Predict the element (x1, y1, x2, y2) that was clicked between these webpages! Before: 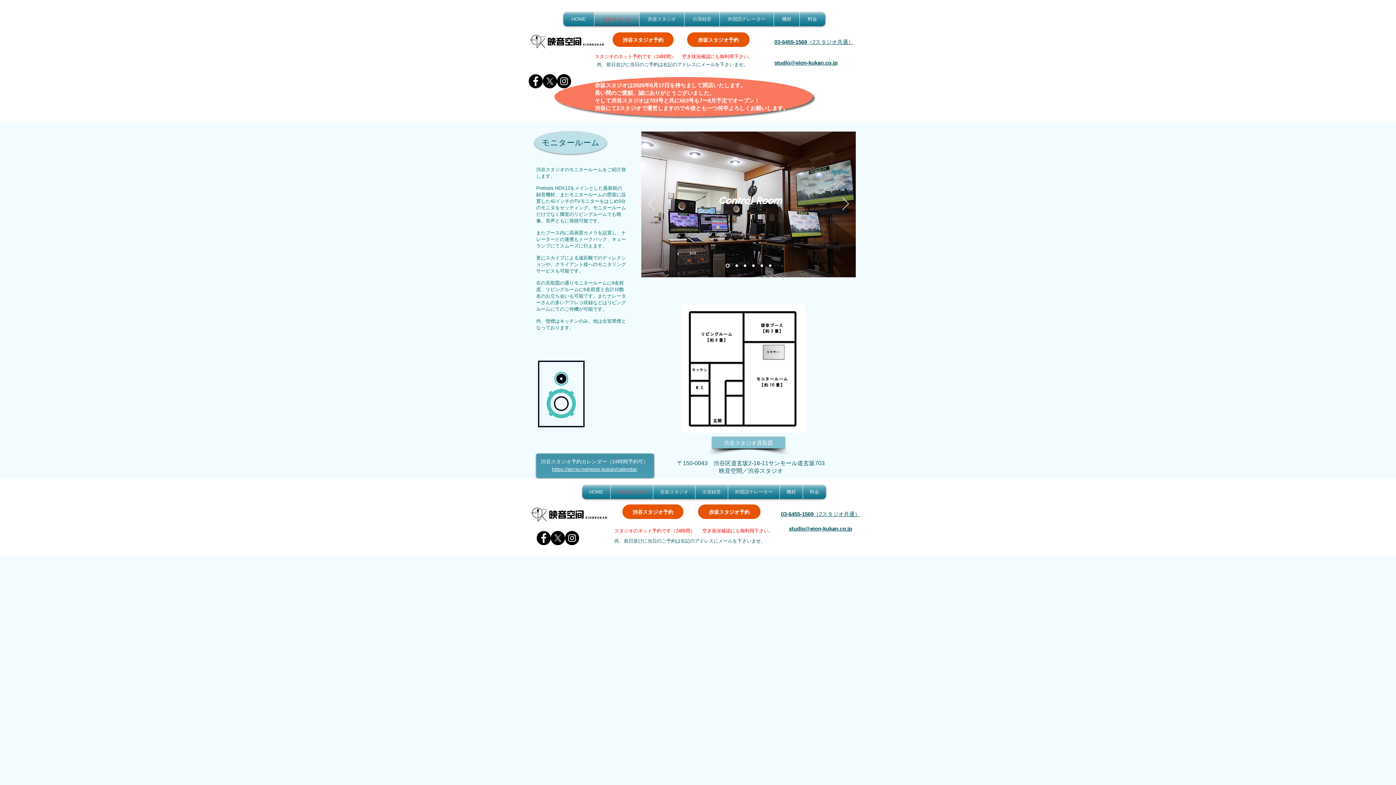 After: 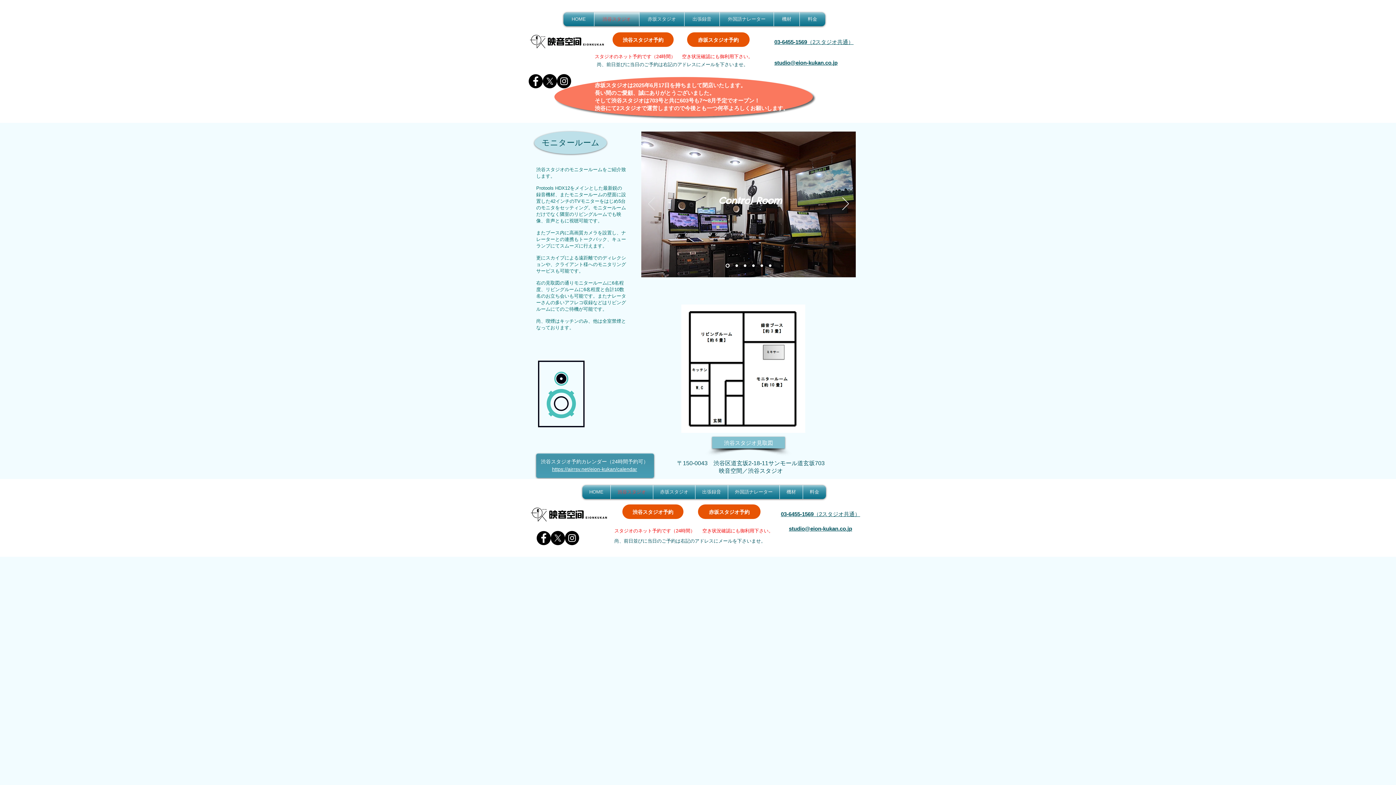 Action: bbox: (648, 197, 654, 211) label: 前の